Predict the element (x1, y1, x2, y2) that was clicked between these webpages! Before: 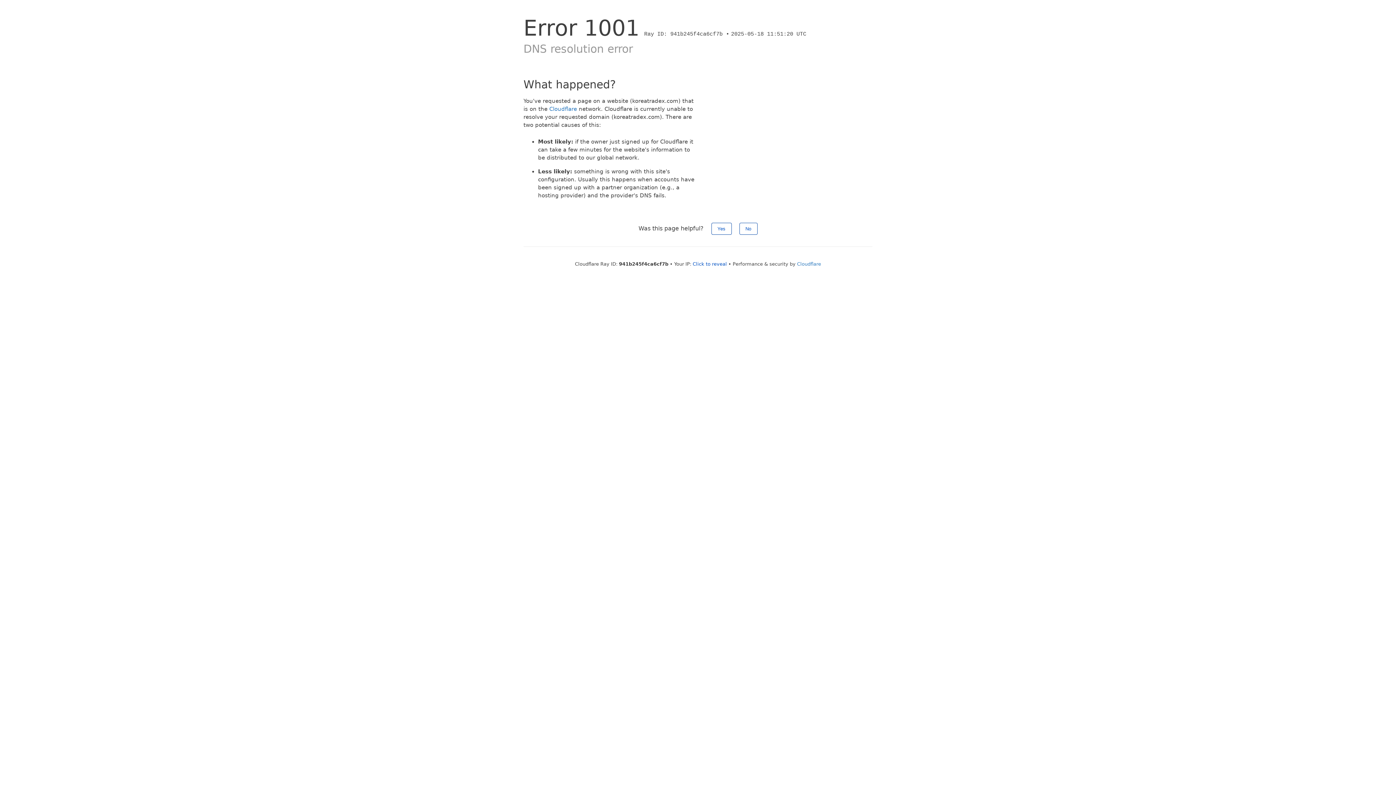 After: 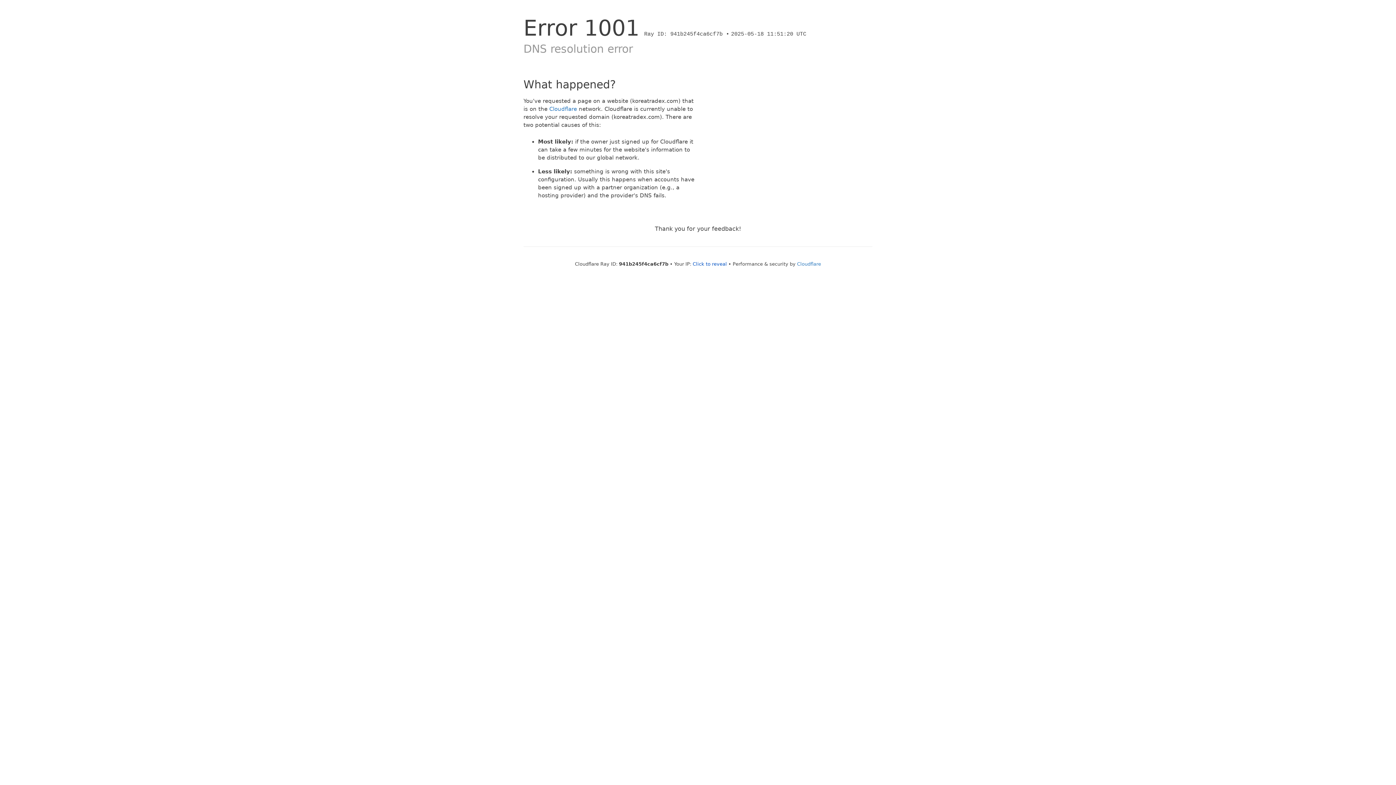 Action: bbox: (711, 222, 731, 234) label: Yes